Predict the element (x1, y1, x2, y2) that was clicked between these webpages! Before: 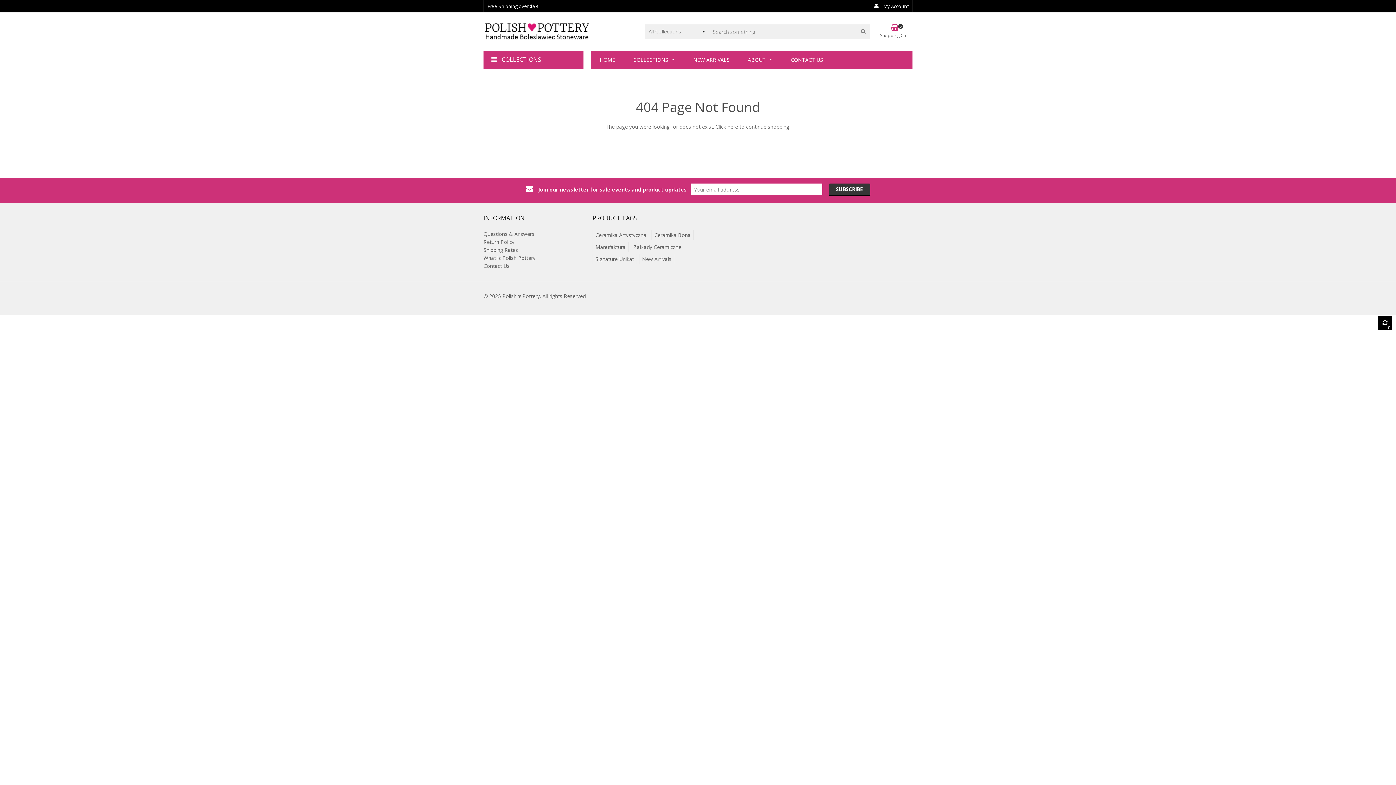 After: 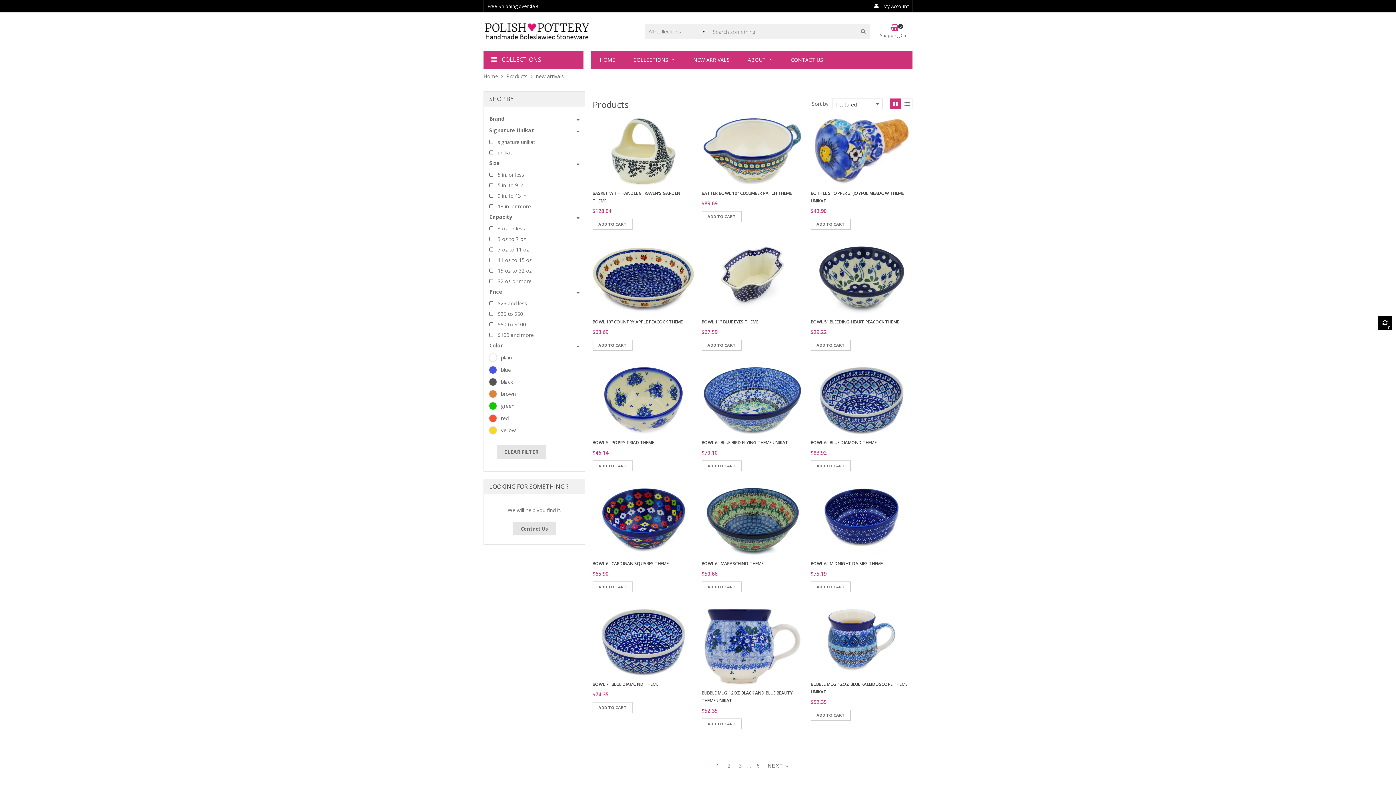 Action: bbox: (639, 254, 674, 264) label: New Arrivals